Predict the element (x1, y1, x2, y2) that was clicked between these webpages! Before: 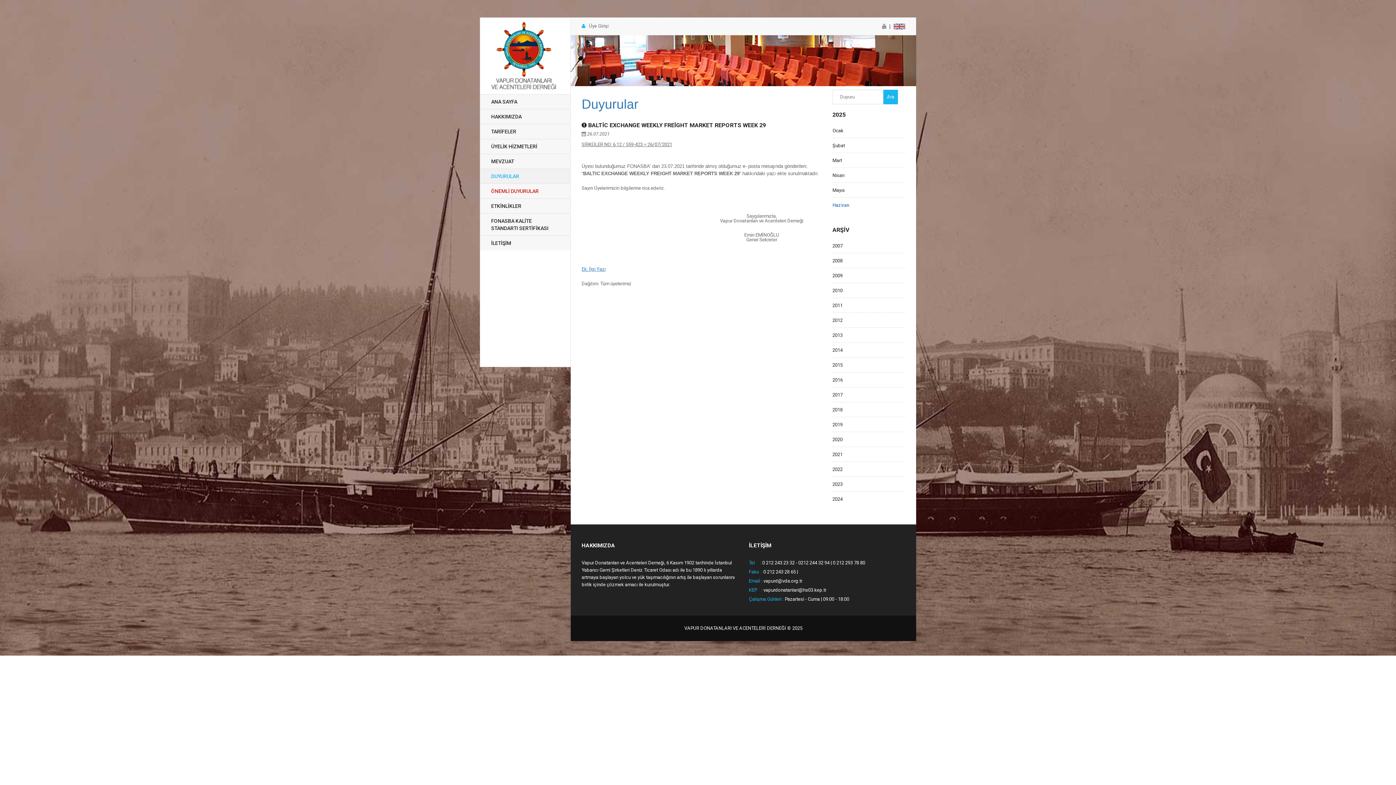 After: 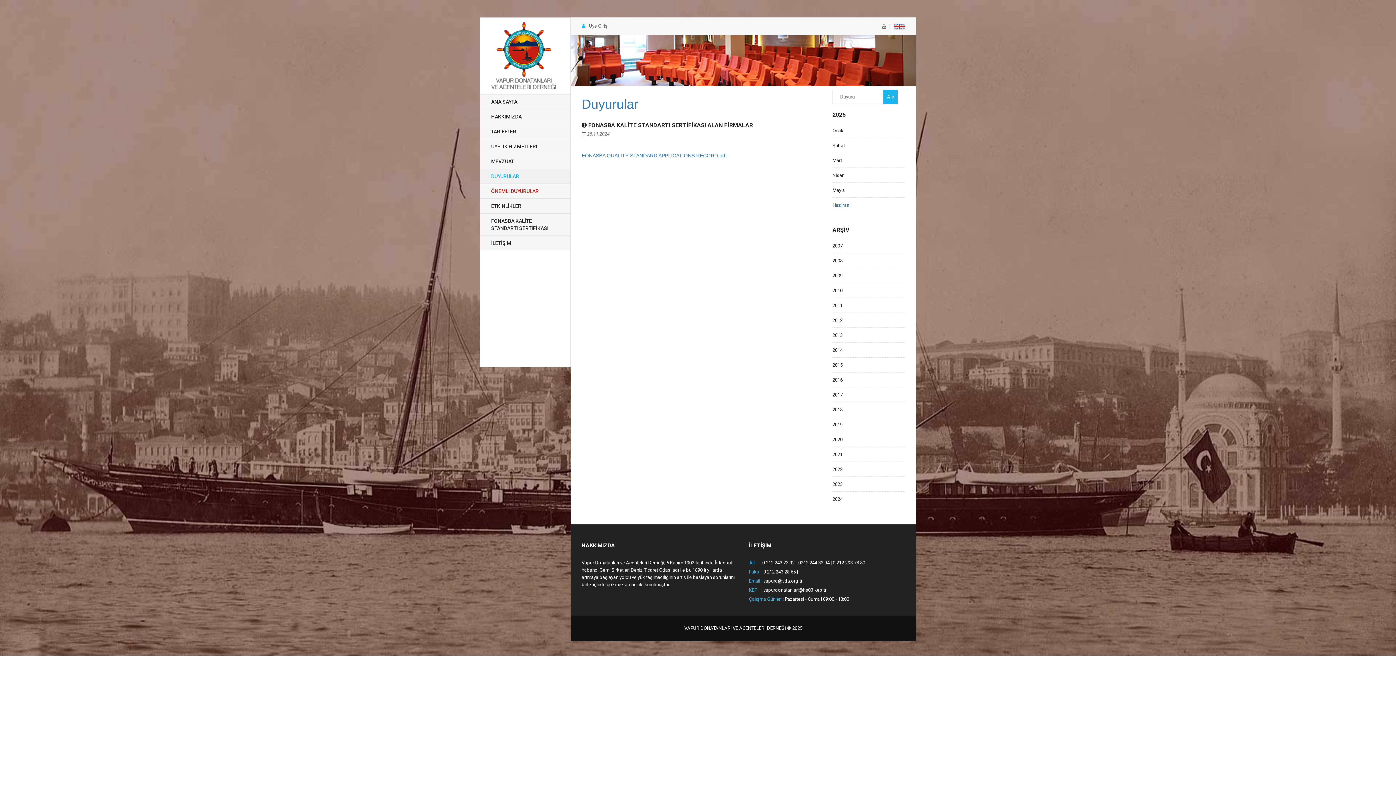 Action: label: FONASBA KALİTE STANDARTI SERTİFİKASI bbox: (480, 213, 570, 235)